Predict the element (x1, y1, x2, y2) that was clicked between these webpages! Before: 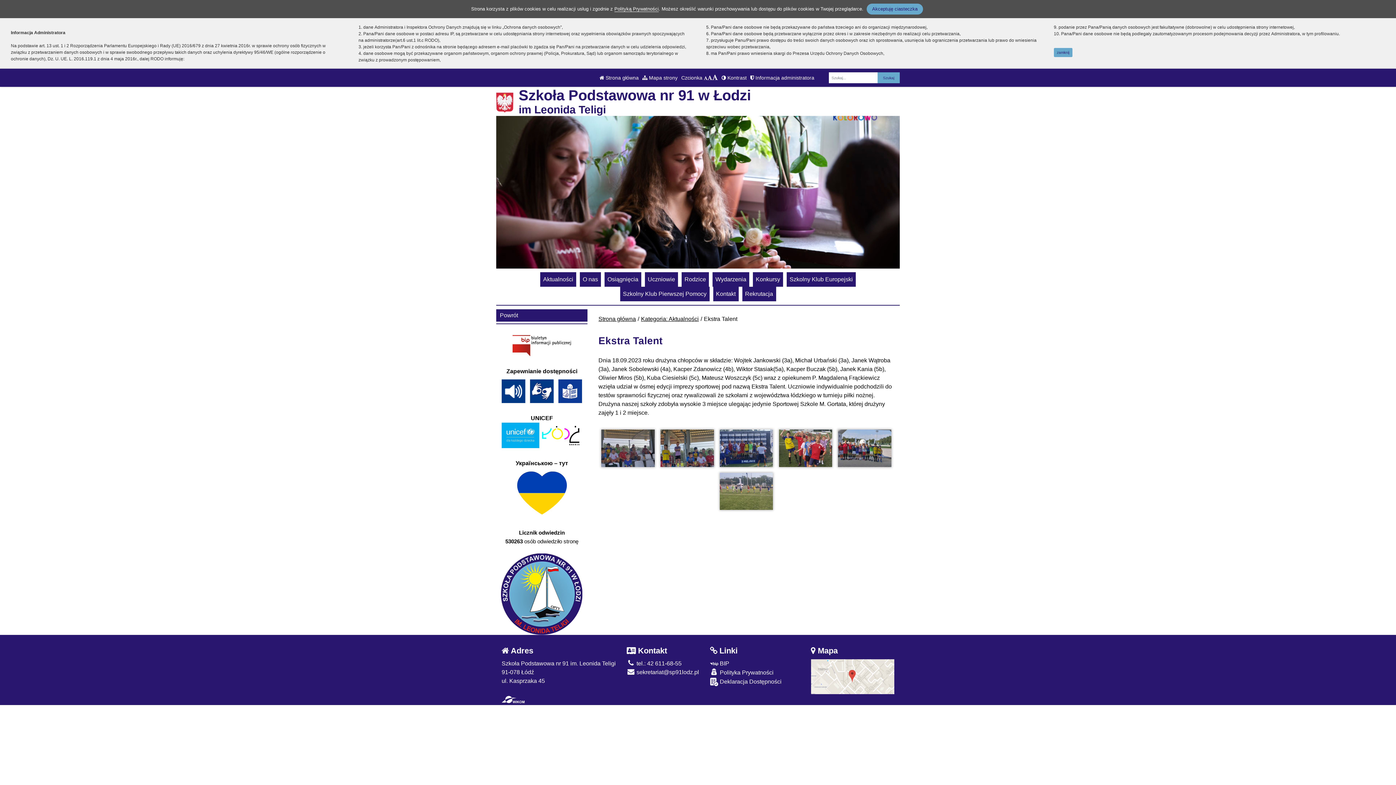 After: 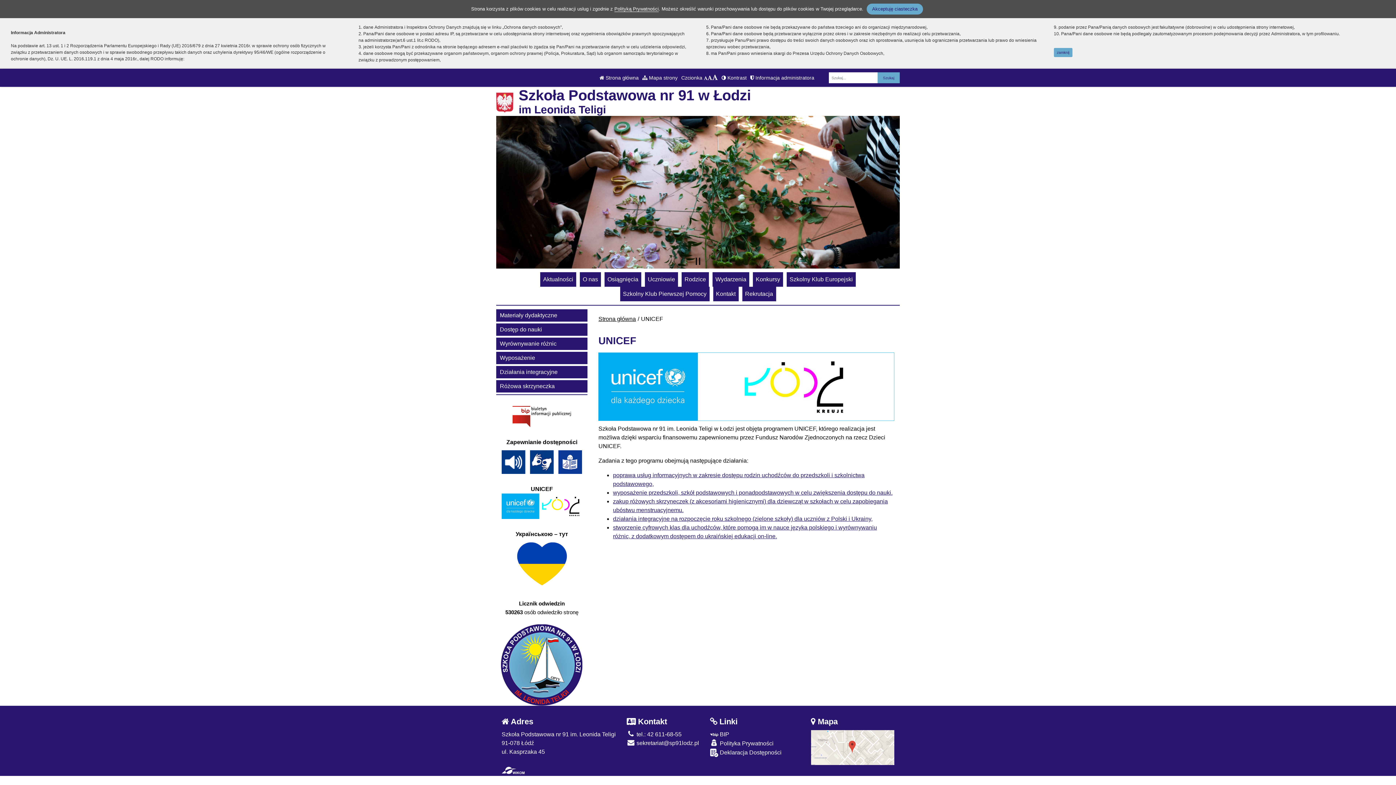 Action: bbox: (501, 415, 582, 448) label: UNICEF